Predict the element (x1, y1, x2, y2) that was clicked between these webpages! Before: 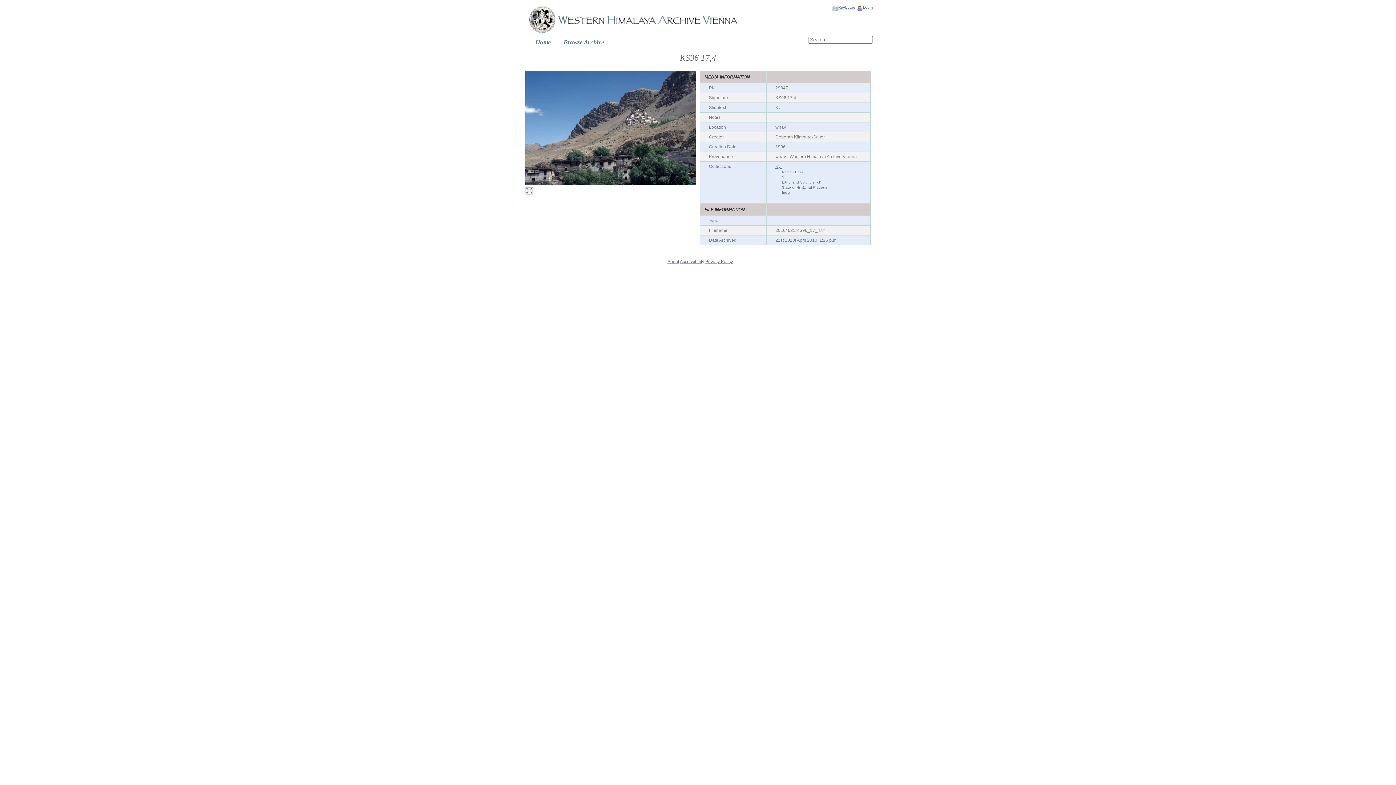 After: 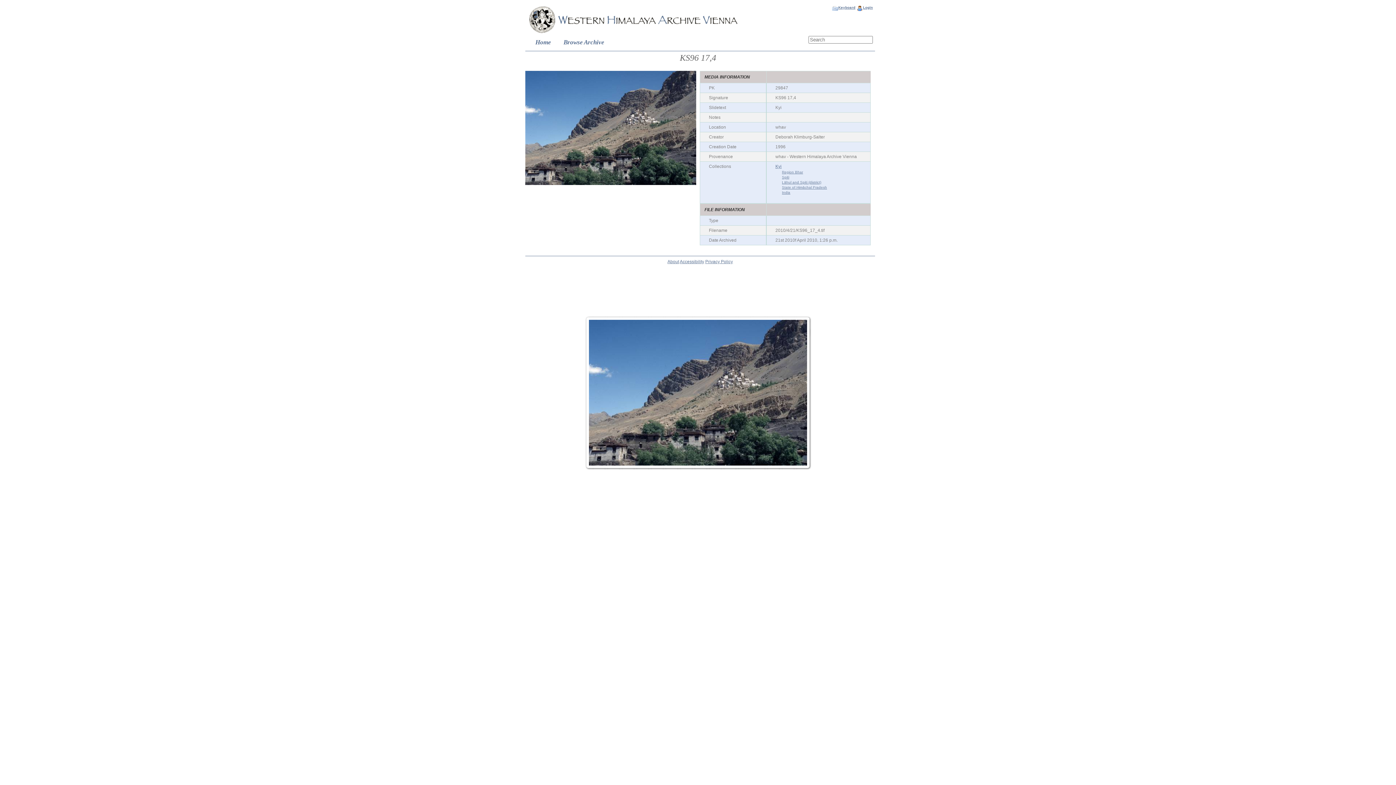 Action: bbox: (525, 190, 533, 196)